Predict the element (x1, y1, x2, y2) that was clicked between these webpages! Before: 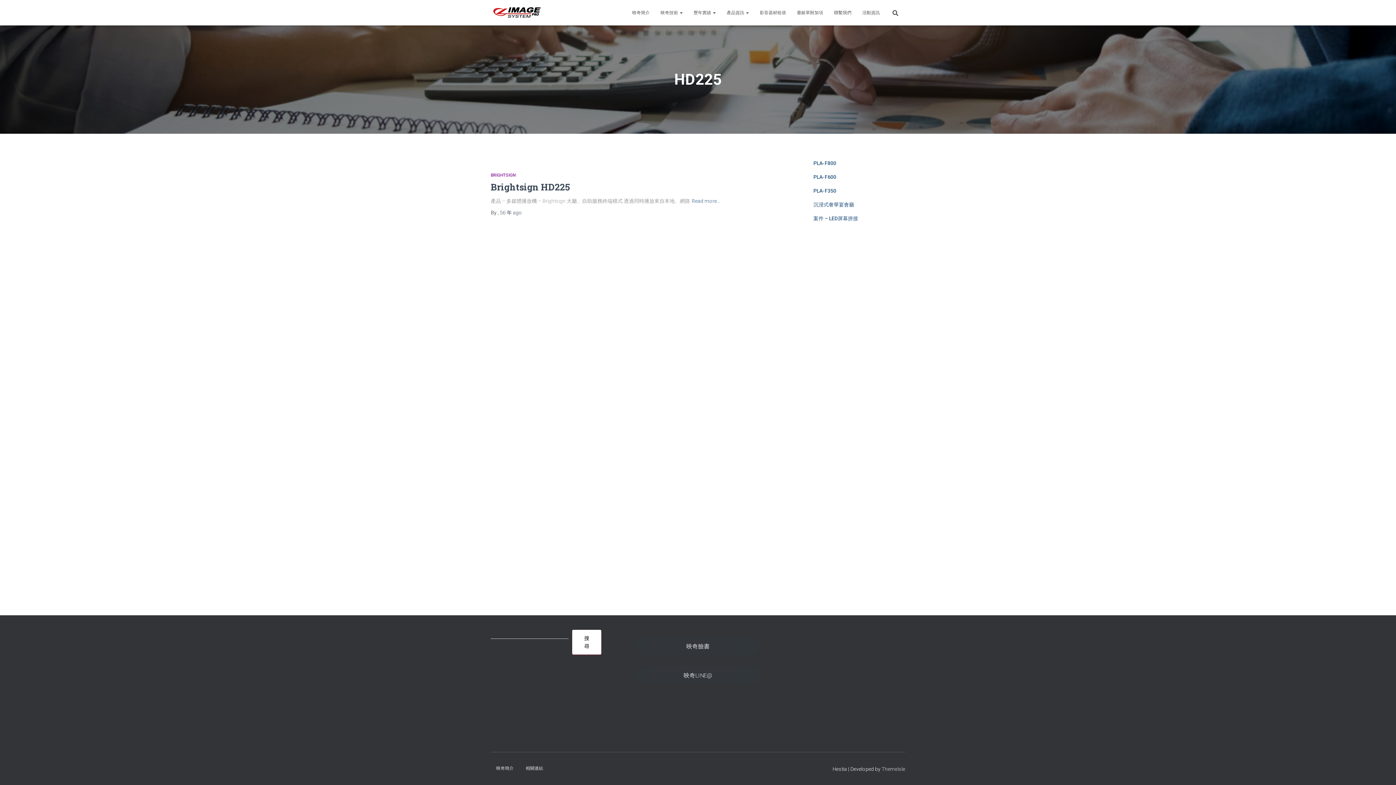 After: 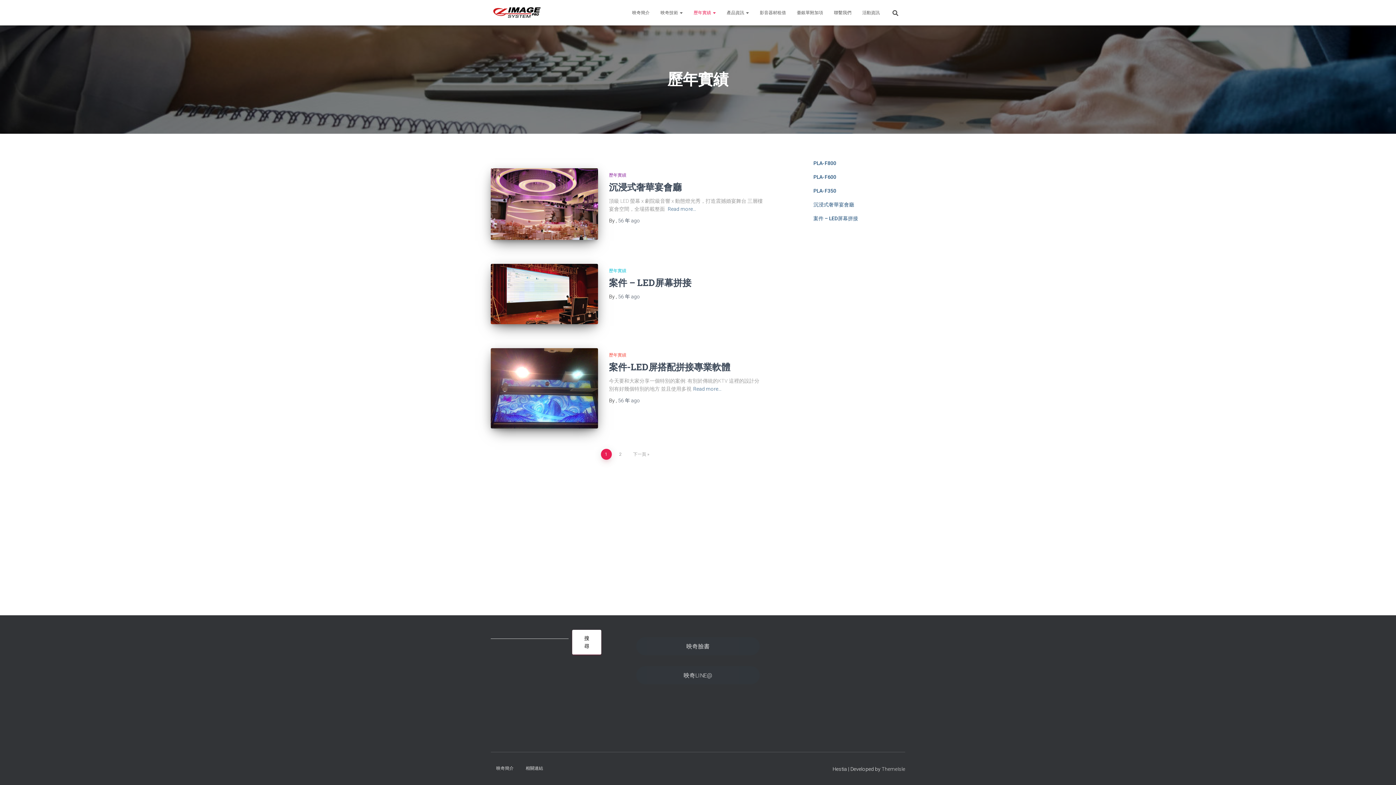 Action: label: 歷年實績  bbox: (688, 3, 721, 21)